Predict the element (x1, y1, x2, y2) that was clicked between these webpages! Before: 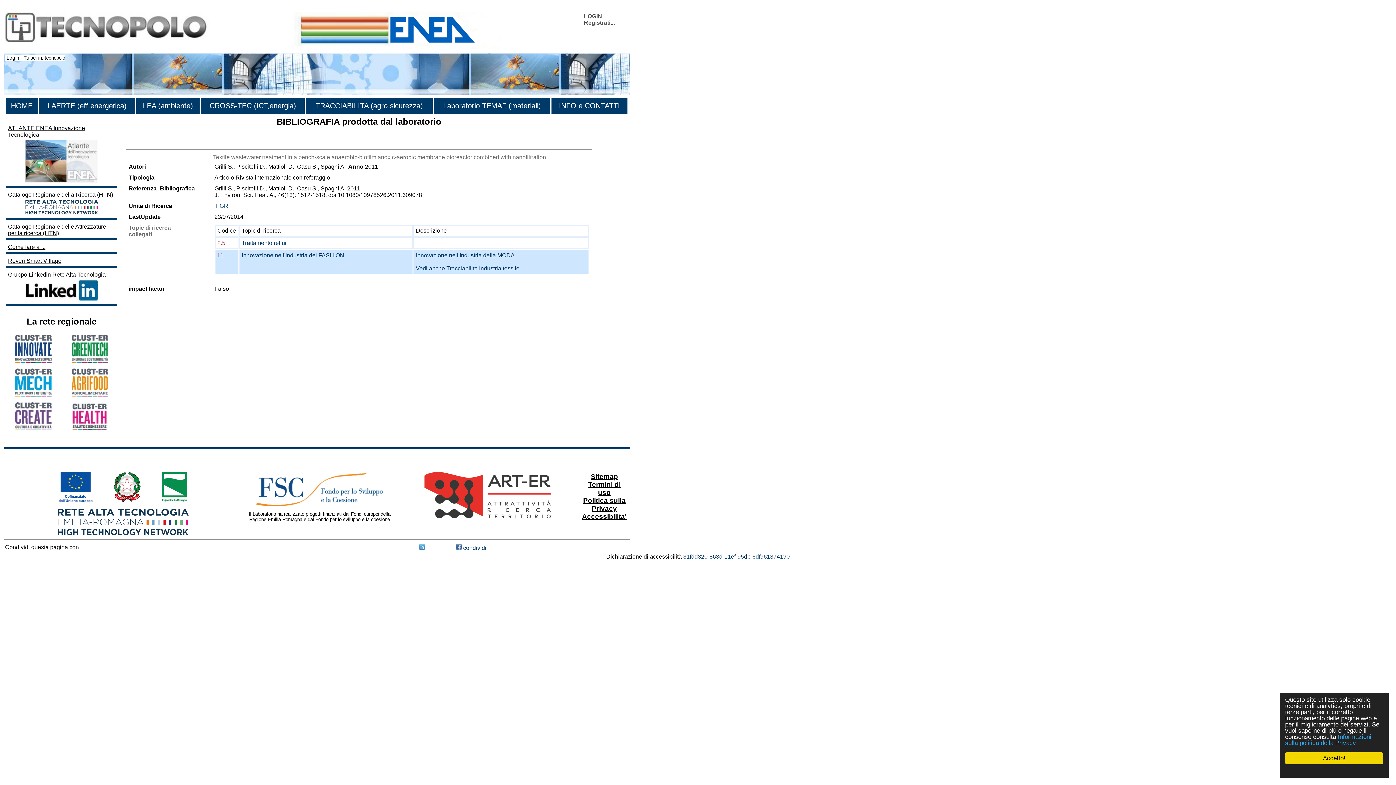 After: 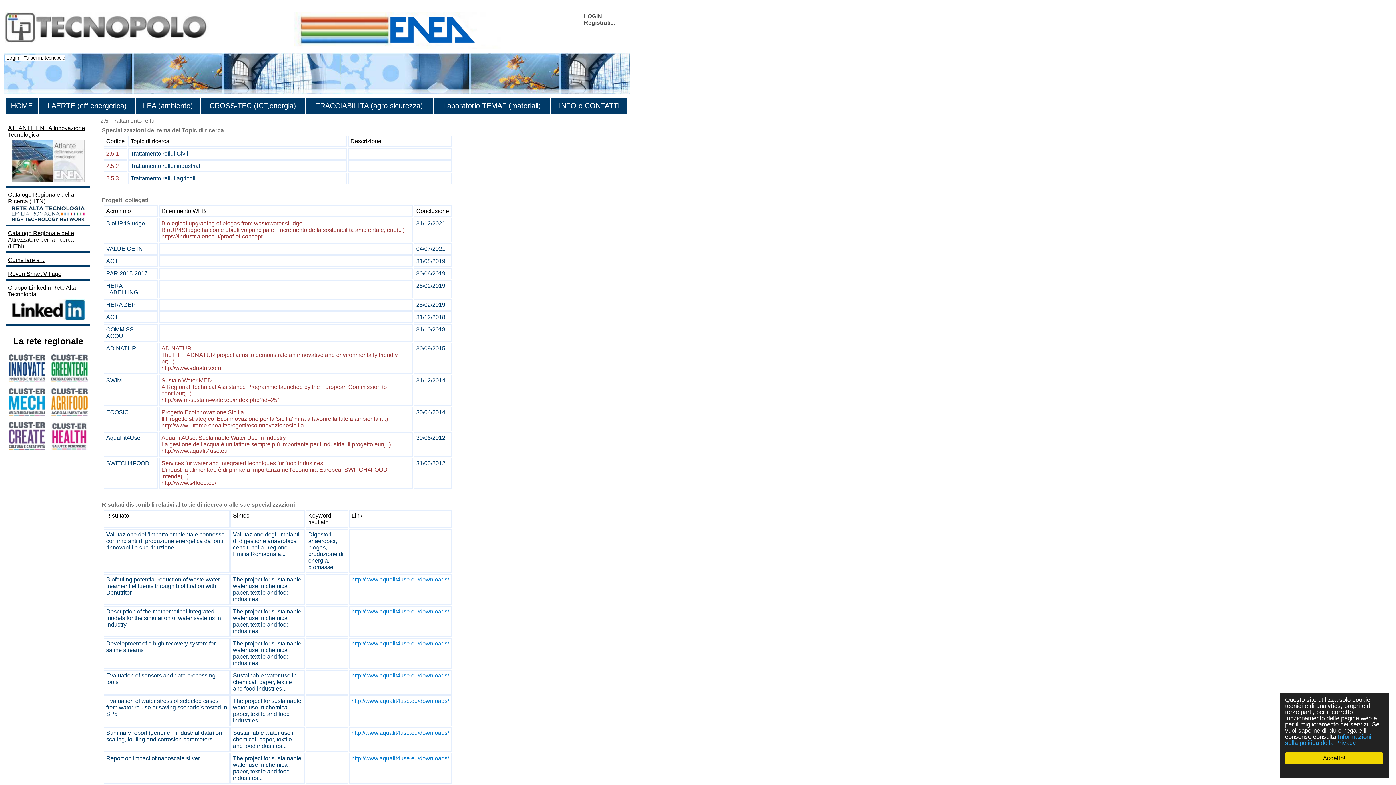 Action: label: 2.5 bbox: (217, 240, 225, 246)